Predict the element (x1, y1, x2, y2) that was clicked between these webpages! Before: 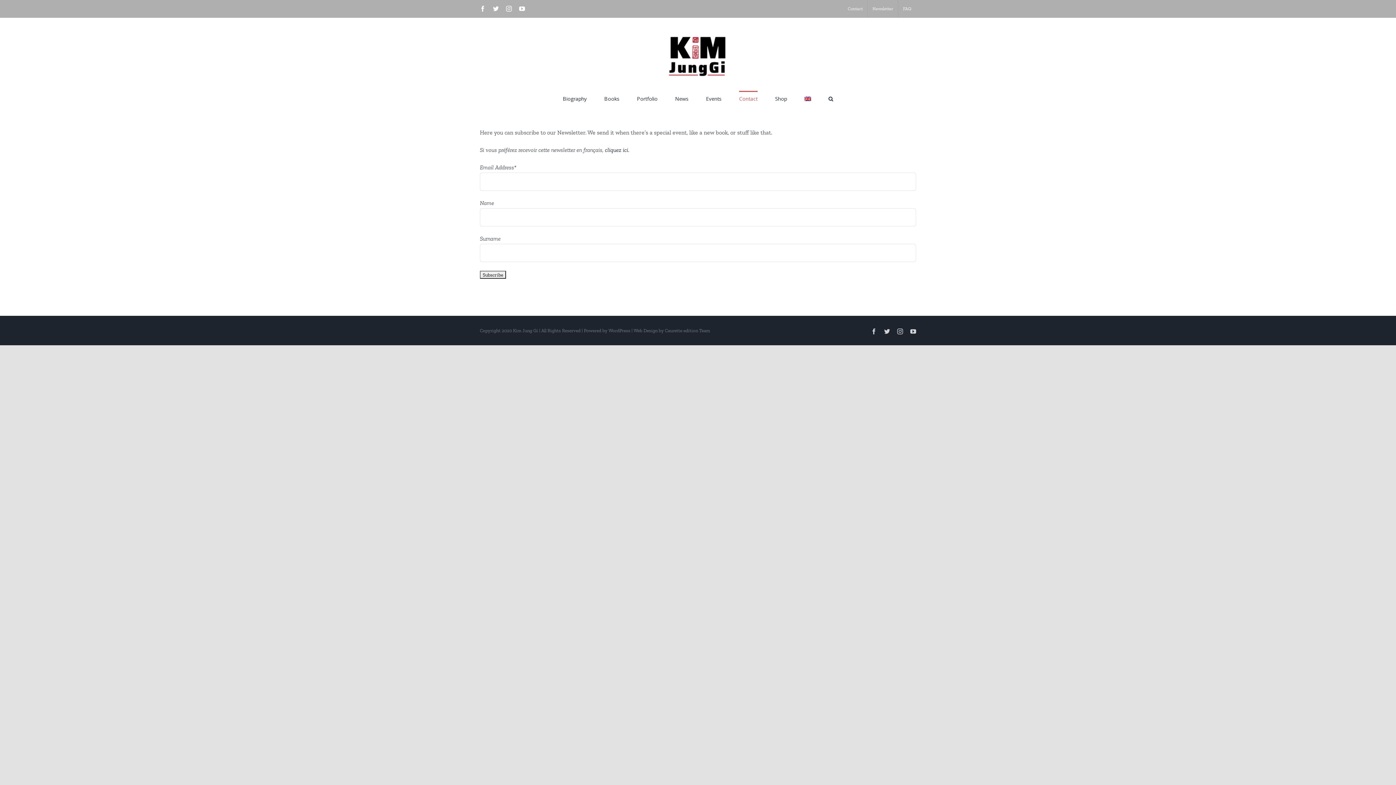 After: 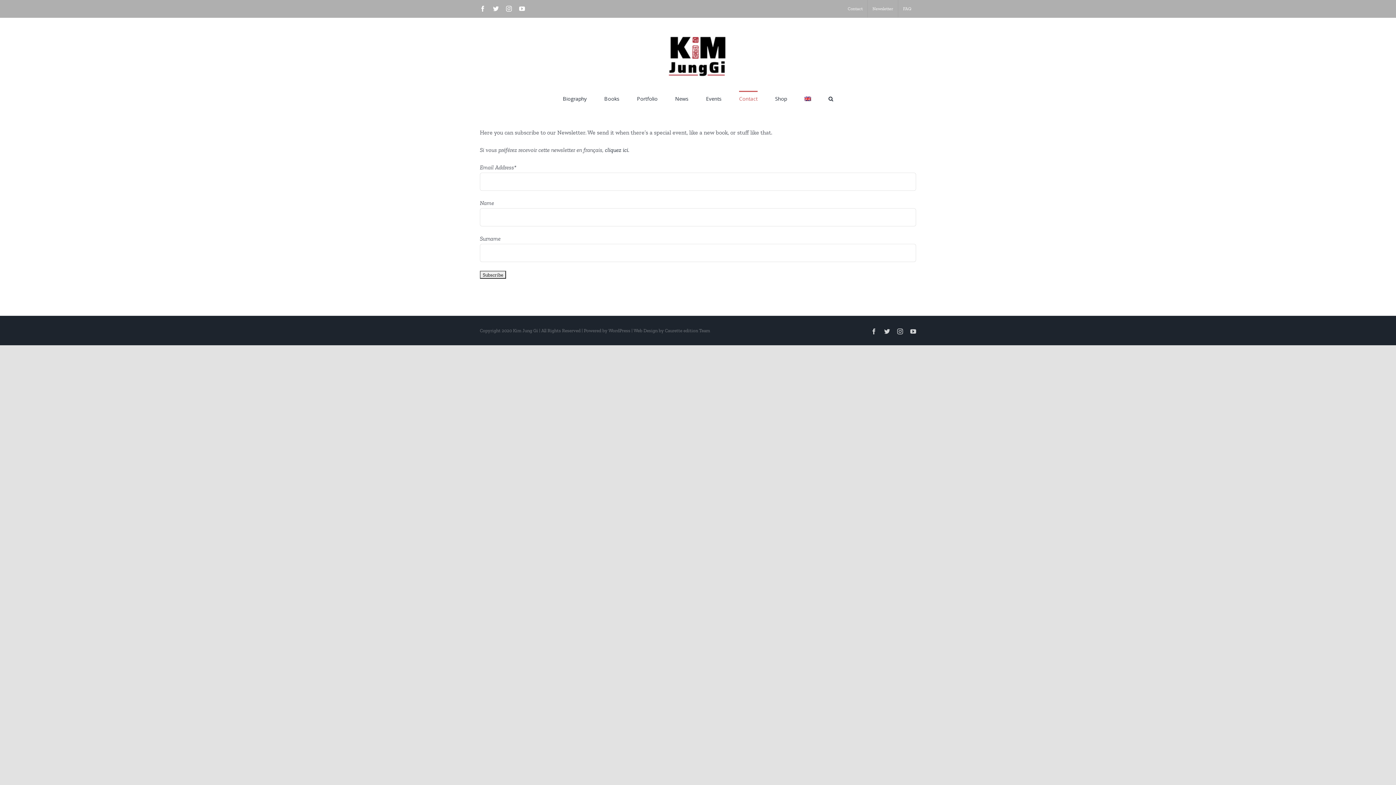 Action: label: Newsletter bbox: (868, 0, 898, 17)